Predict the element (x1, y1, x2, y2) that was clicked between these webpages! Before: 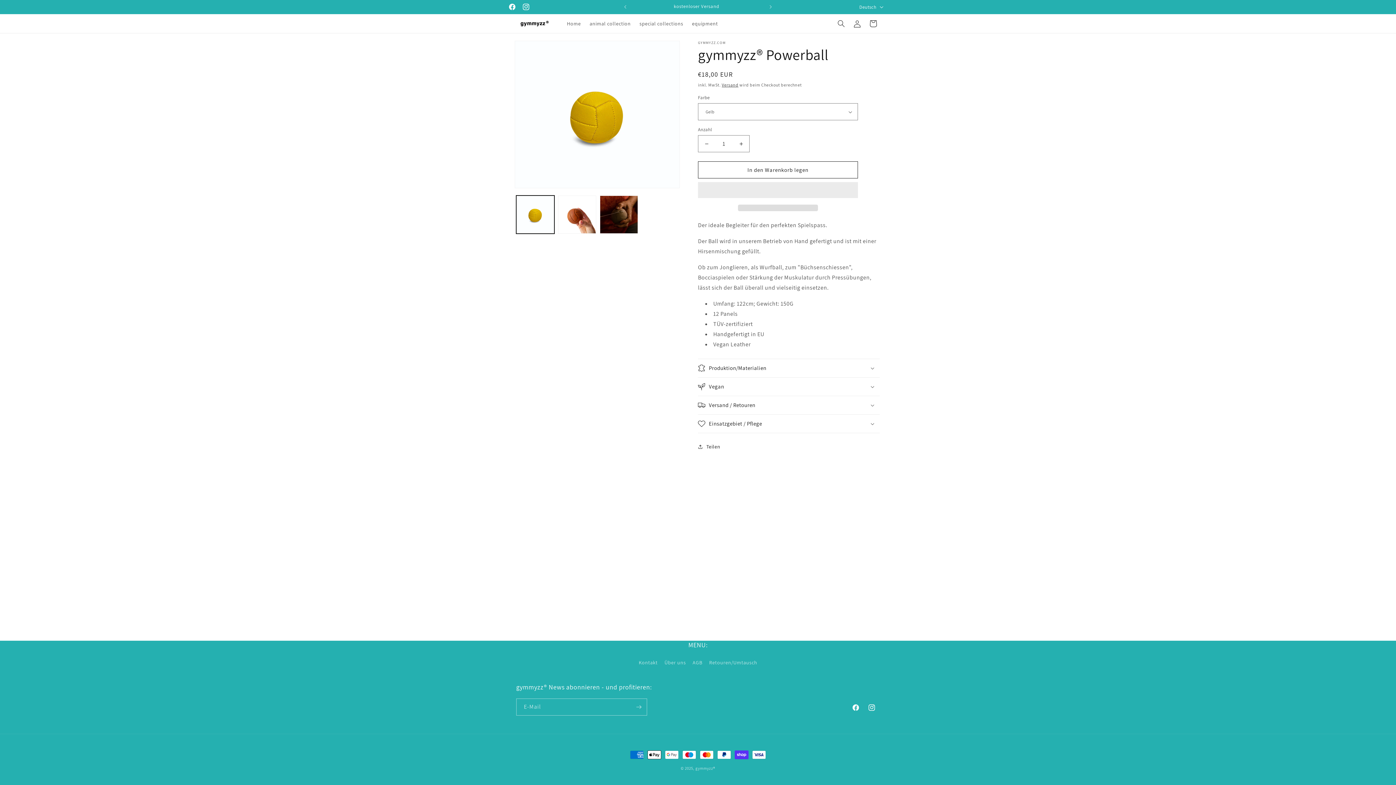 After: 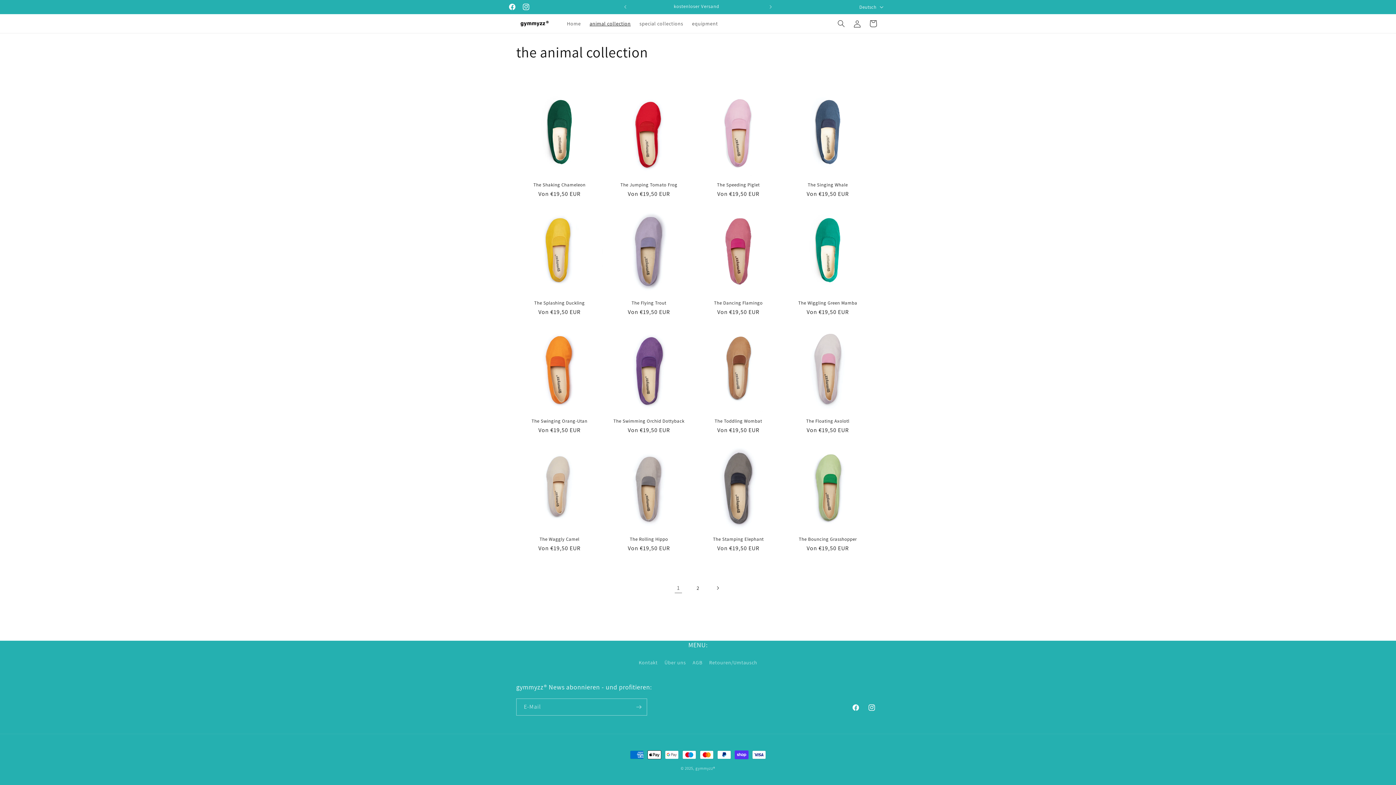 Action: label: animal collection bbox: (585, 16, 635, 31)